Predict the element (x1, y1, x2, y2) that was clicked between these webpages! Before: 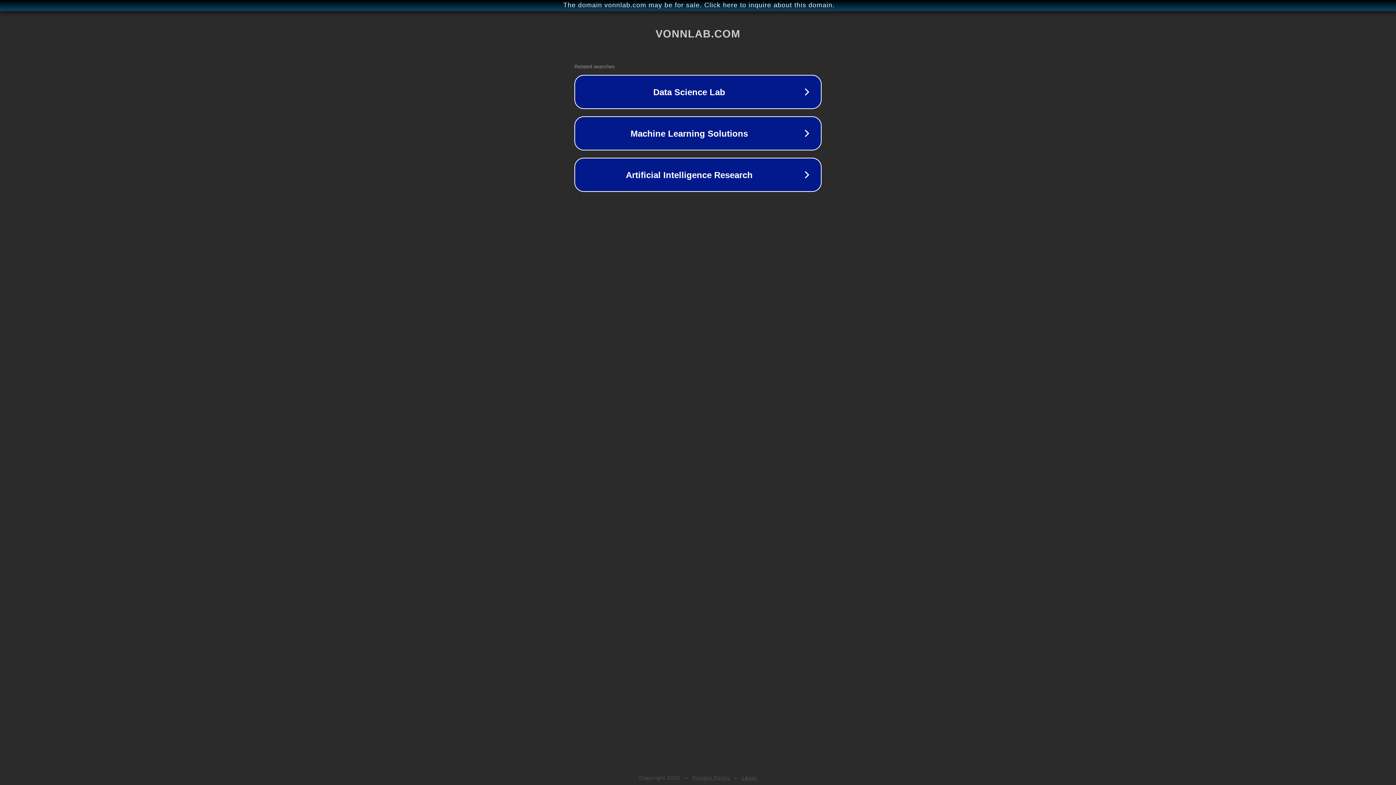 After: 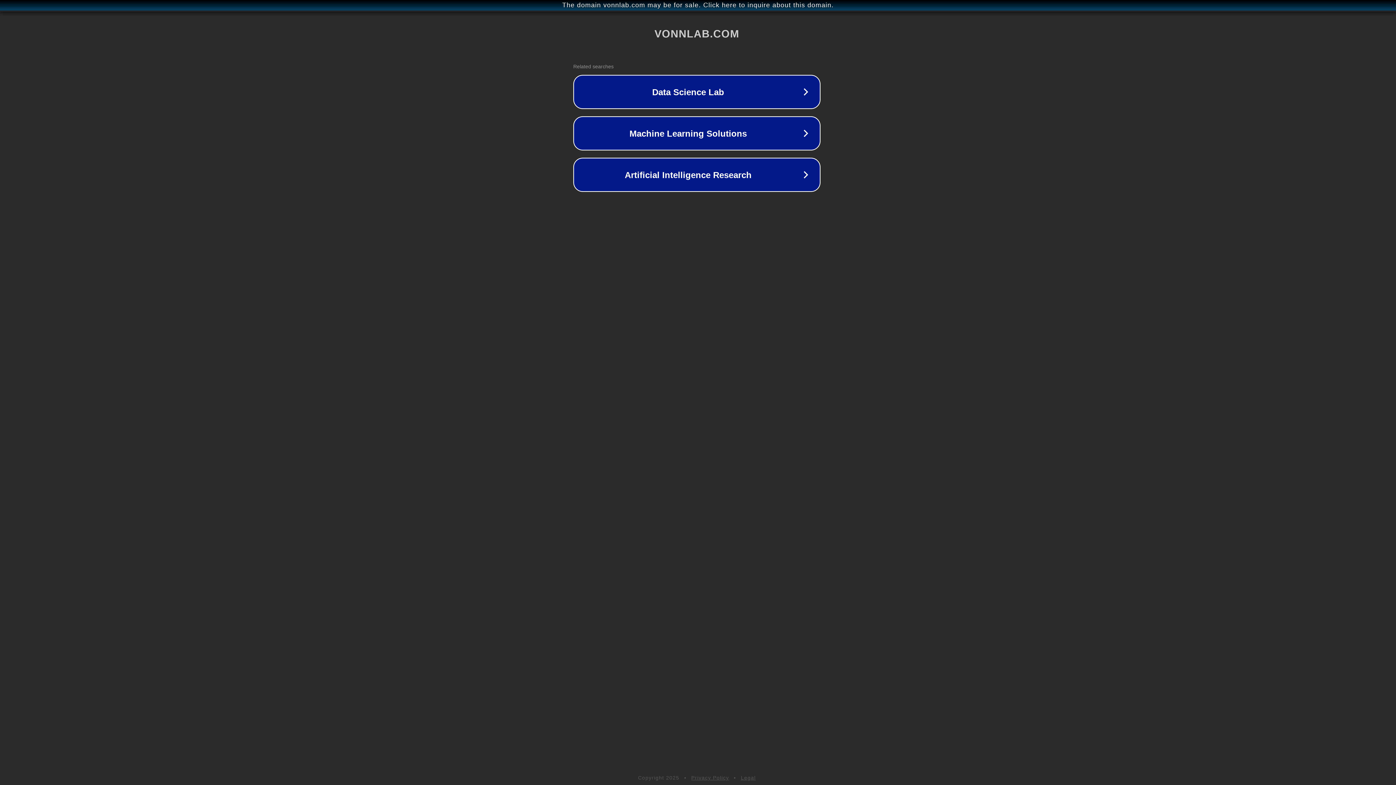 Action: label: The domain vonnlab.com may be for sale. Click here to inquire about this domain. bbox: (1, 1, 1397, 9)